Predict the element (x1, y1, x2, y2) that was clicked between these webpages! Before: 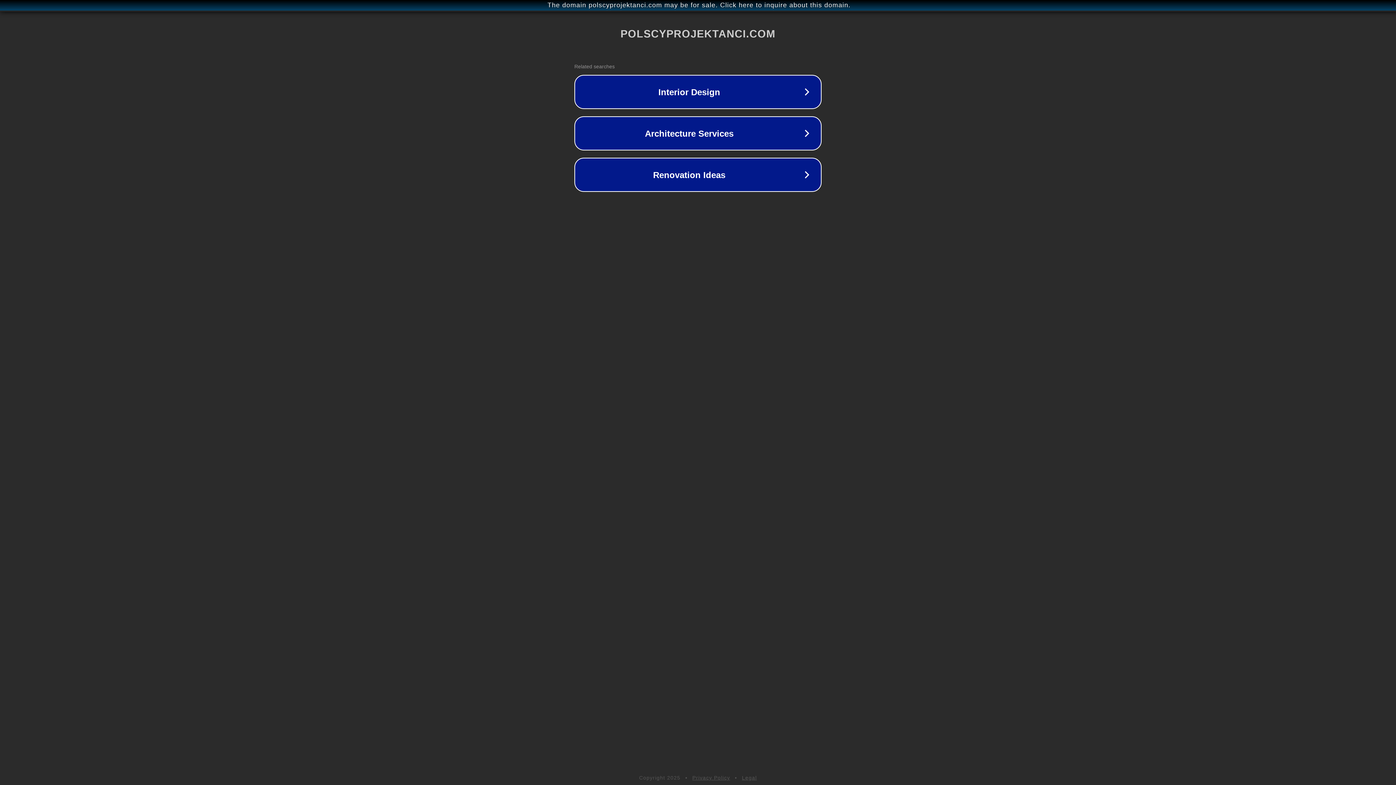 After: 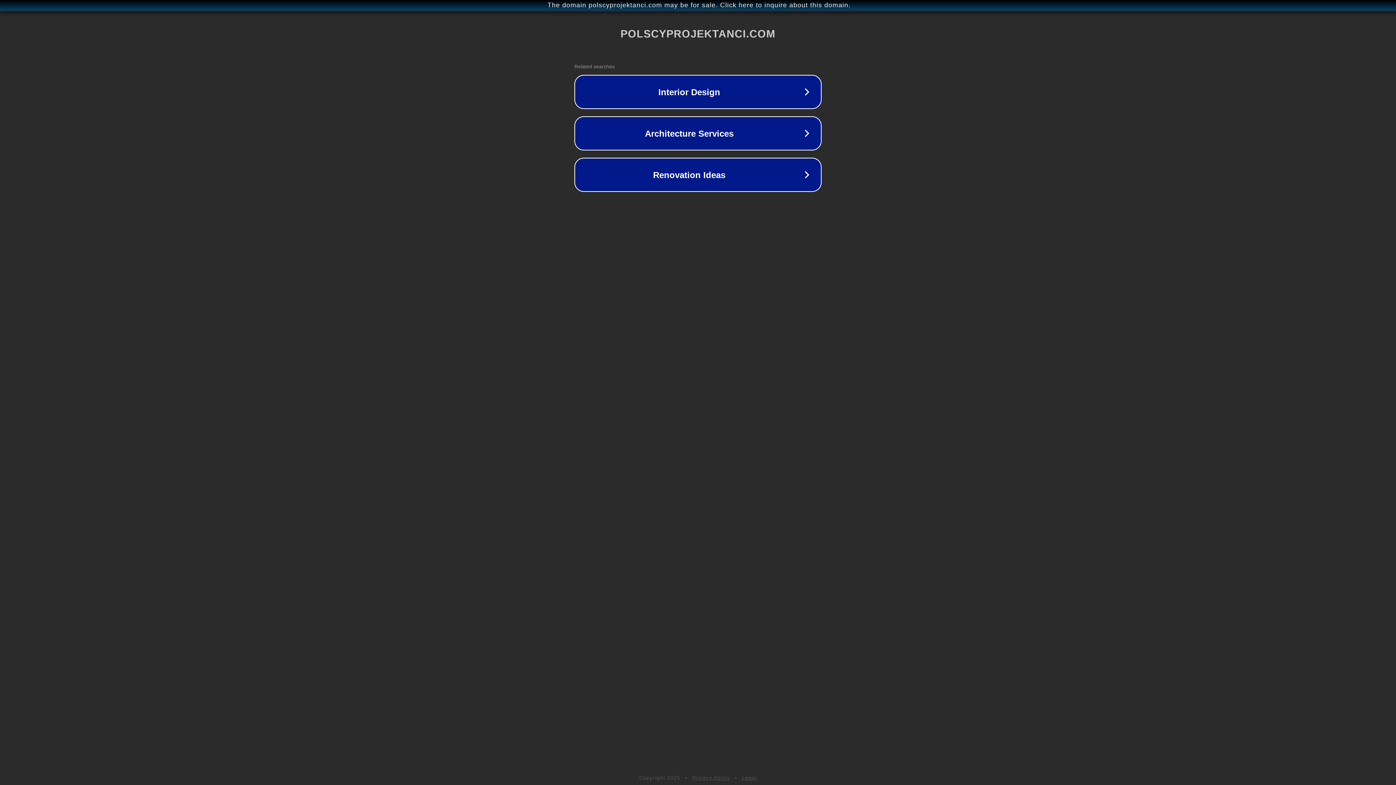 Action: bbox: (742, 775, 757, 781) label: Legal